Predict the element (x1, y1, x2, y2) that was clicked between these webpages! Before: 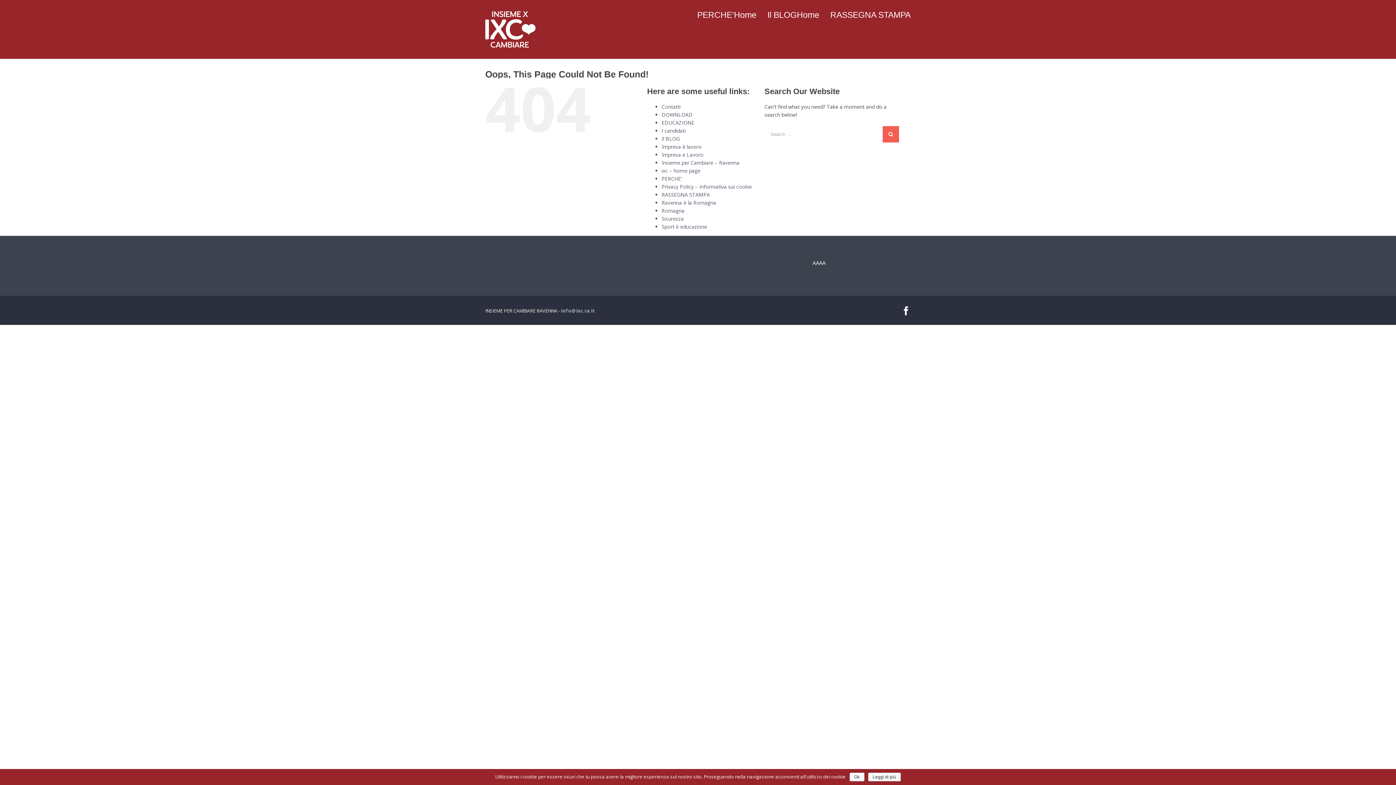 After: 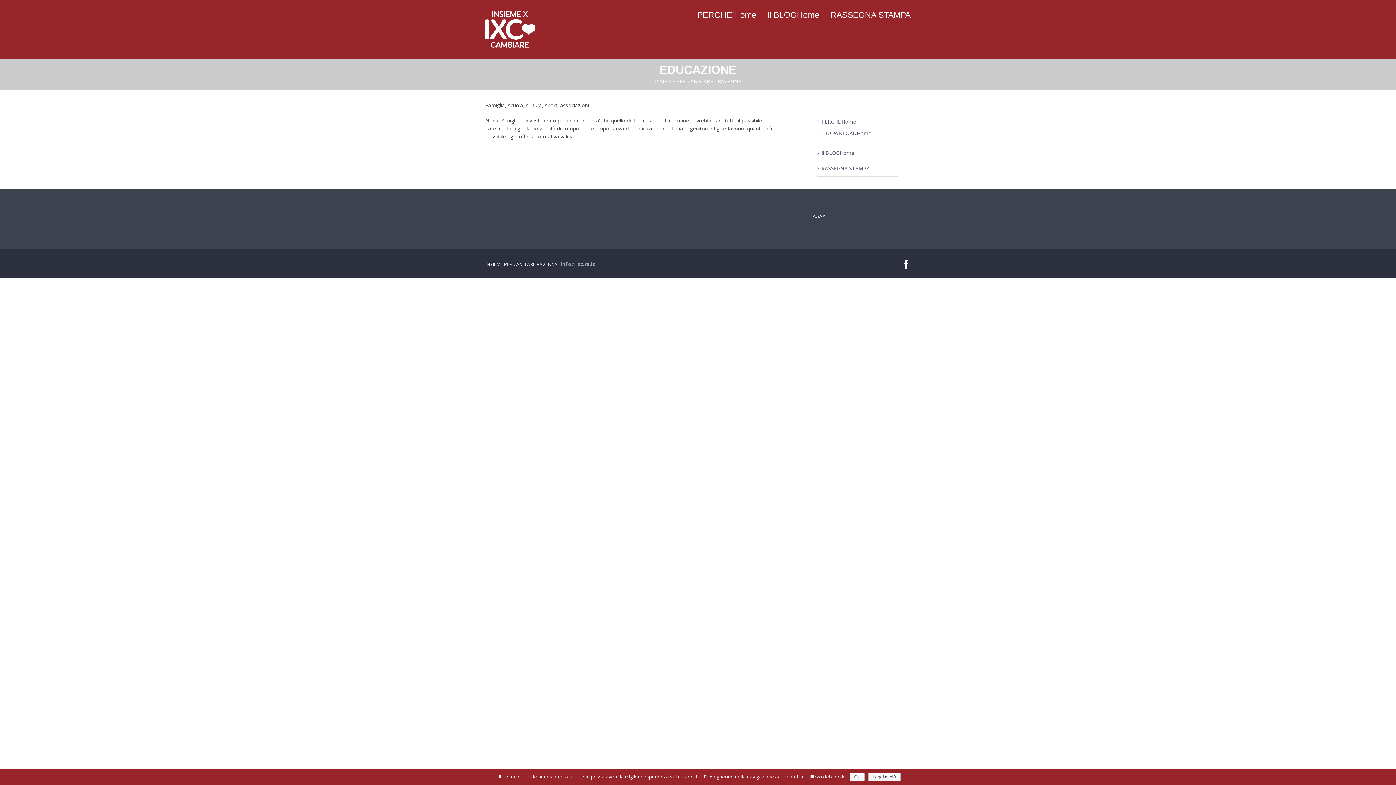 Action: label: EDUCAZIONE bbox: (661, 119, 694, 126)